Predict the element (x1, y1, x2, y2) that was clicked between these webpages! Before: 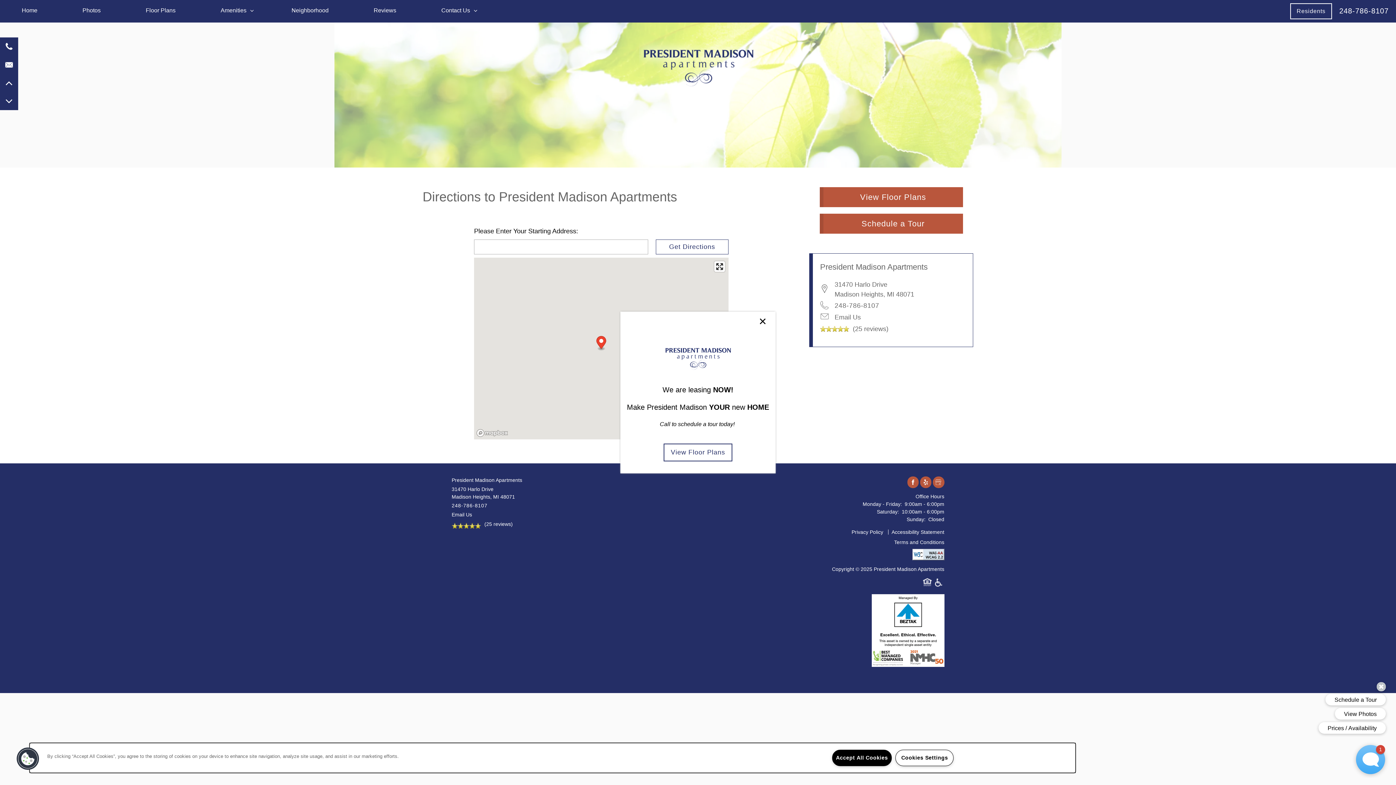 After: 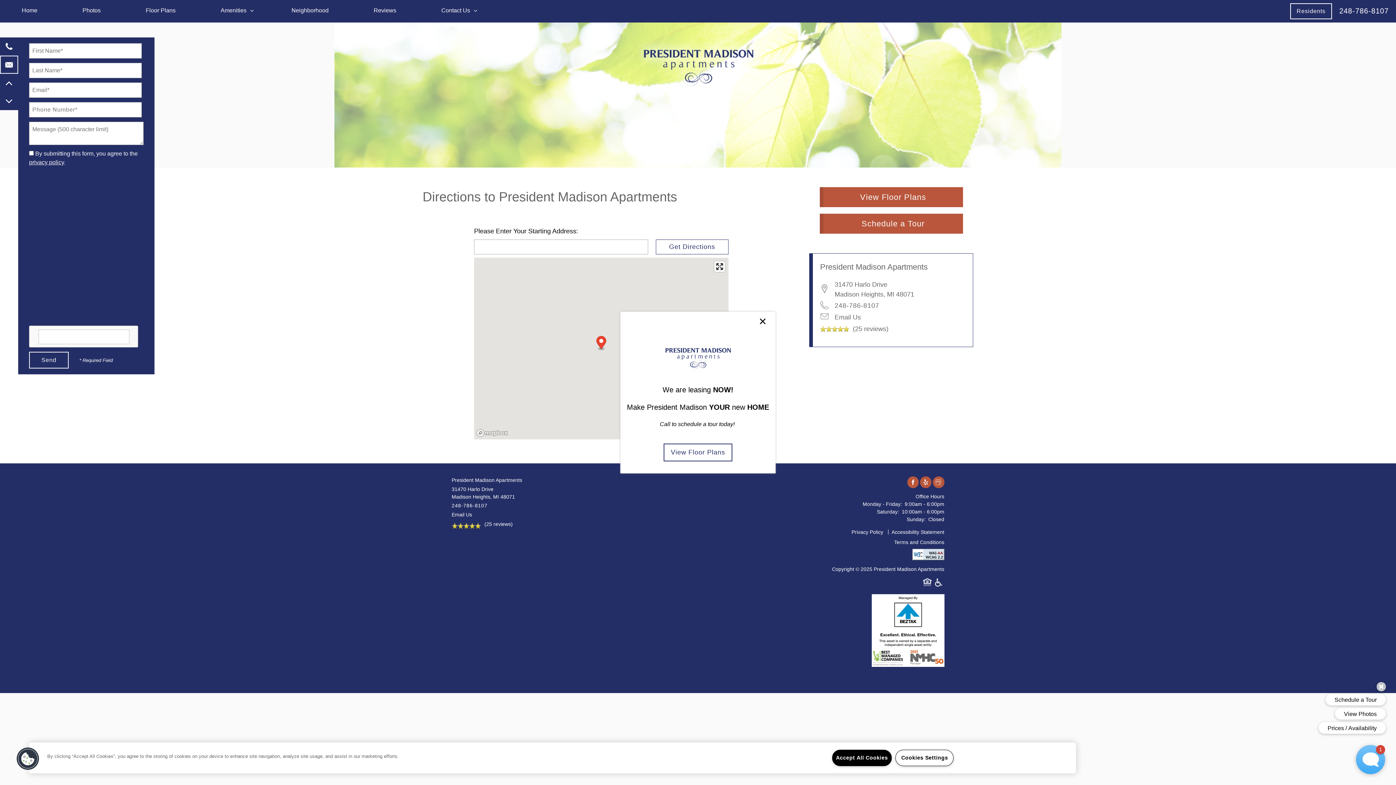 Action: label: Email Us bbox: (0, 55, 18, 73)